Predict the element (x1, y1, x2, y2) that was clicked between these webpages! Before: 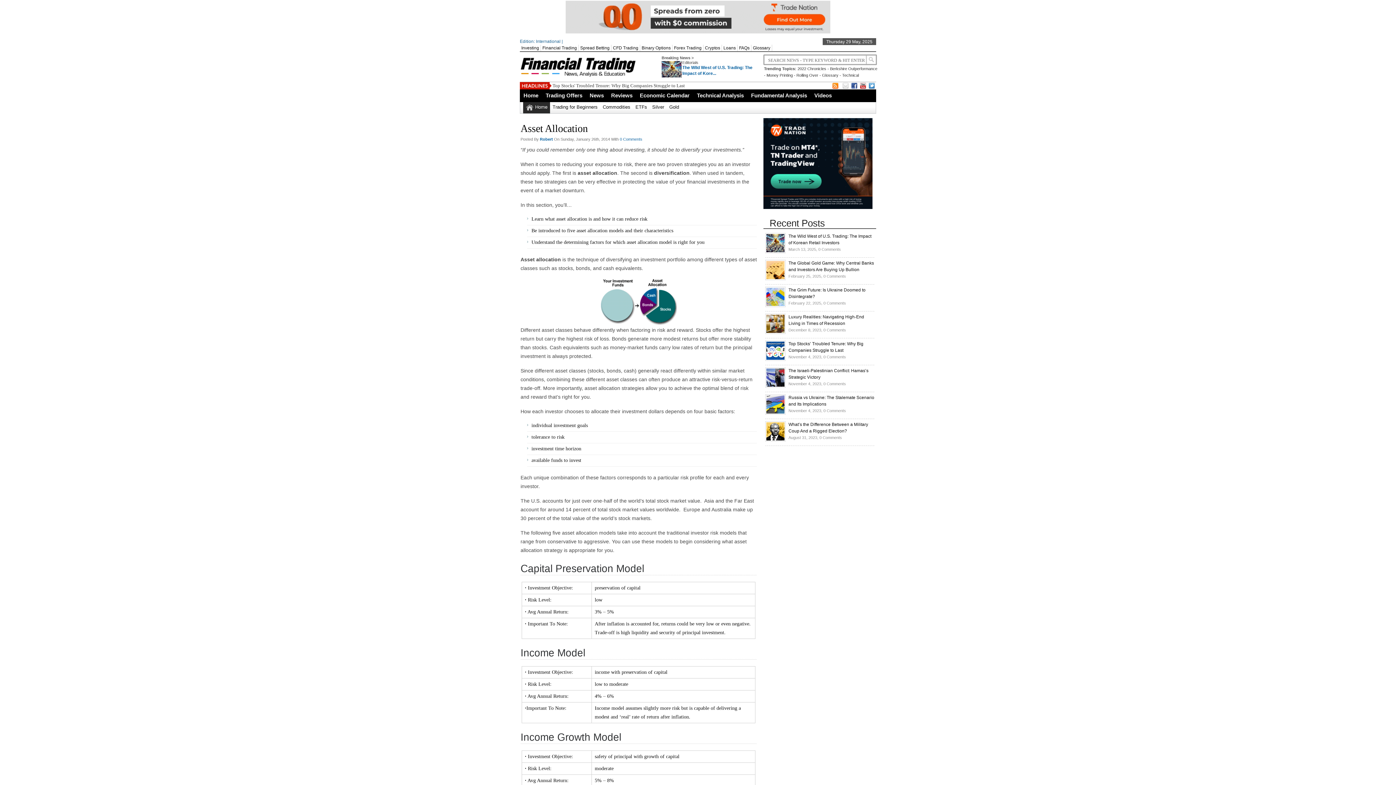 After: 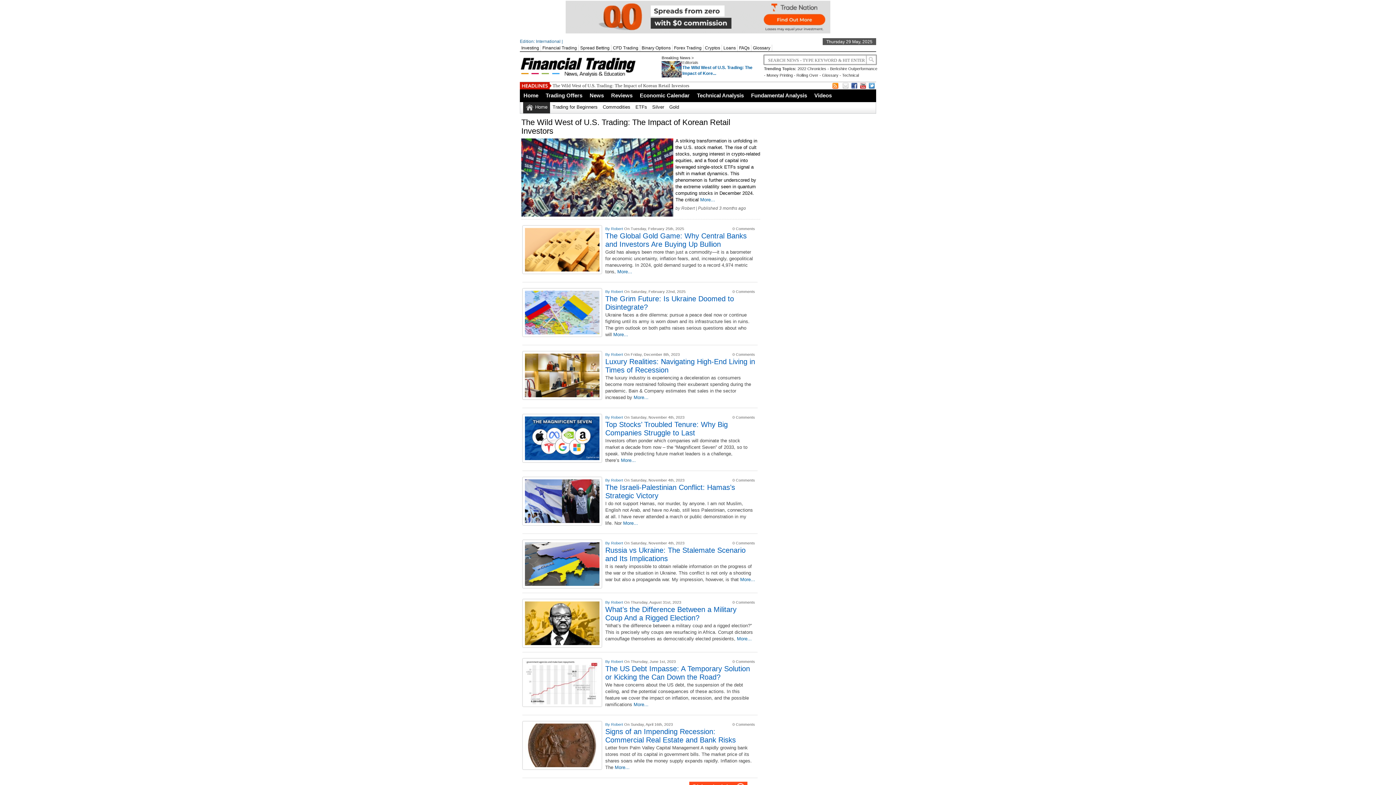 Action: label: Editorials bbox: (682, 60, 698, 64)